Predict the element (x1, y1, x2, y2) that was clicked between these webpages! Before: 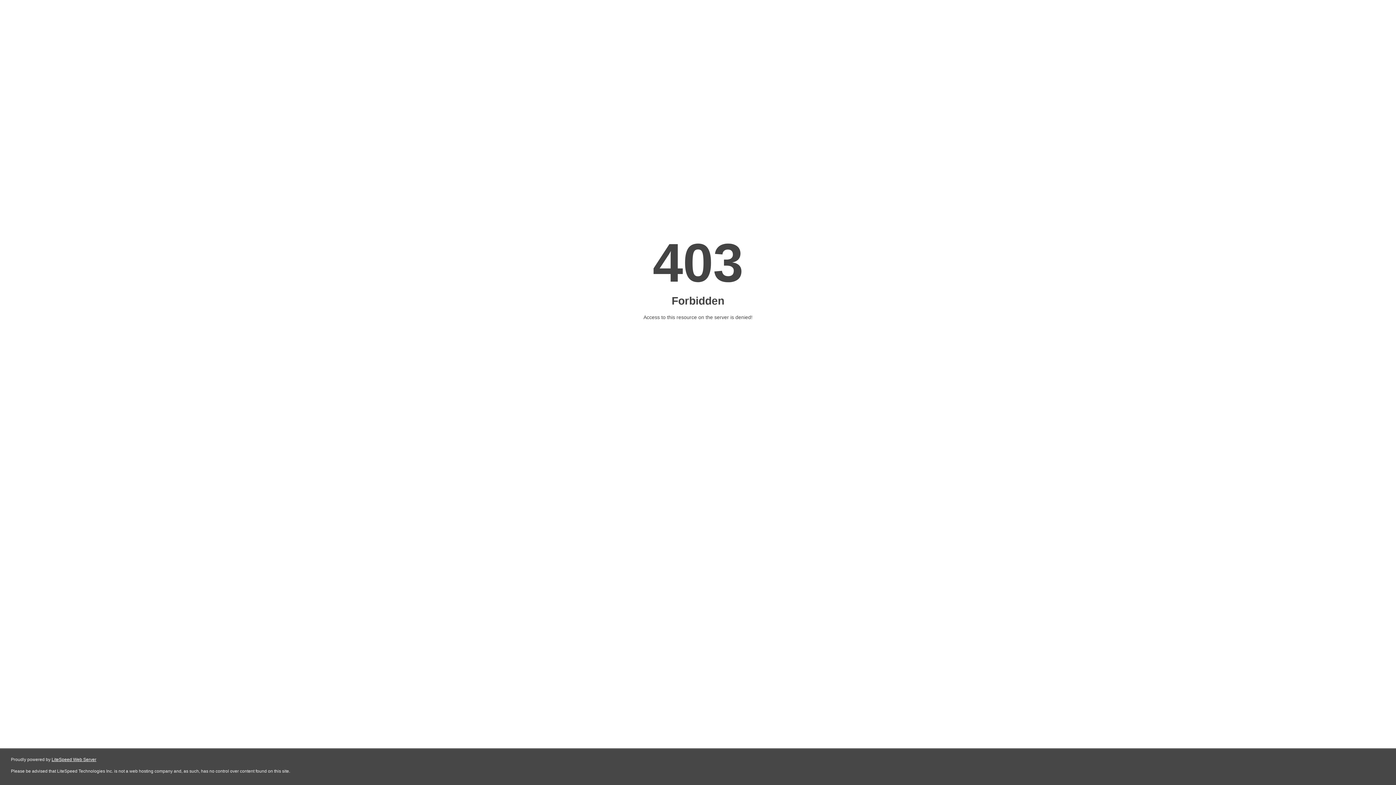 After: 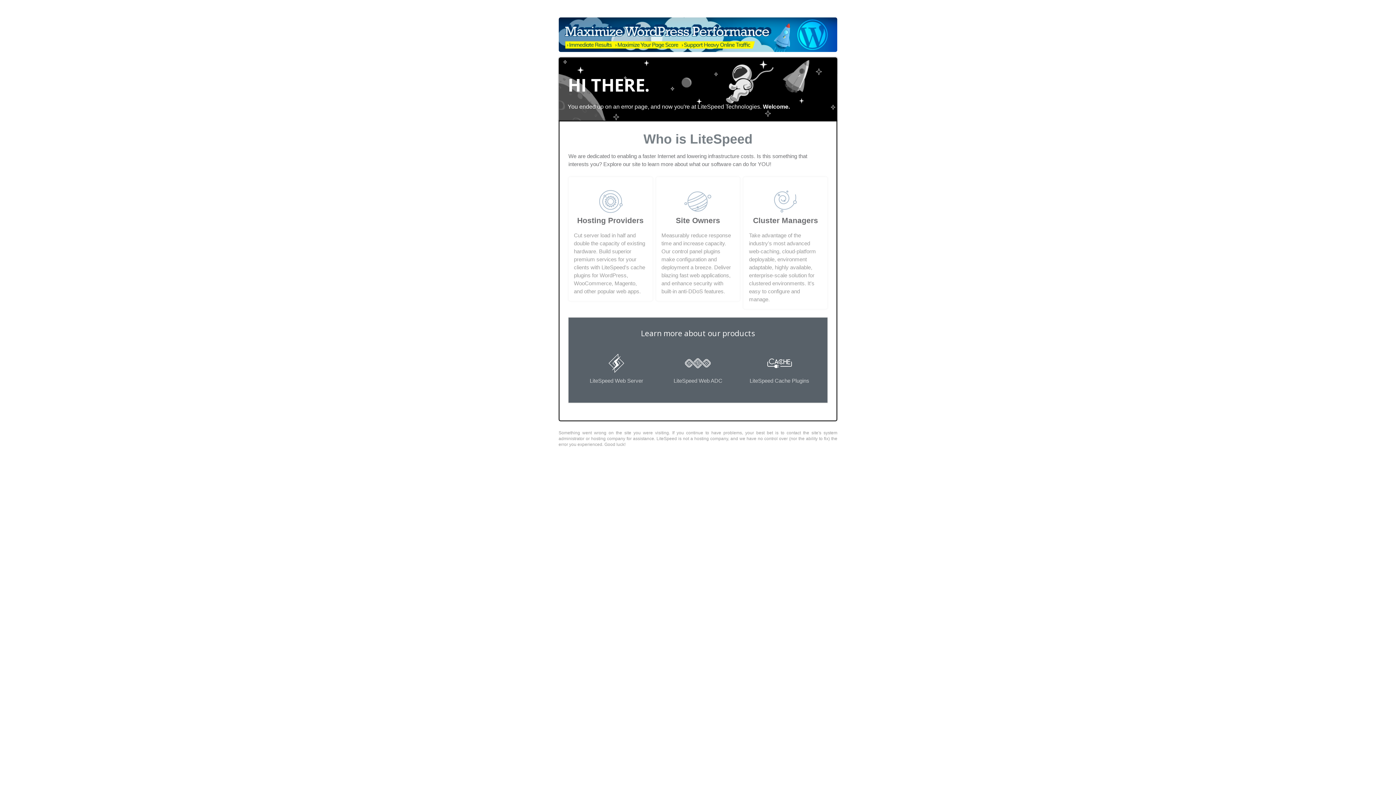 Action: bbox: (51, 757, 96, 762) label: LiteSpeed Web Server